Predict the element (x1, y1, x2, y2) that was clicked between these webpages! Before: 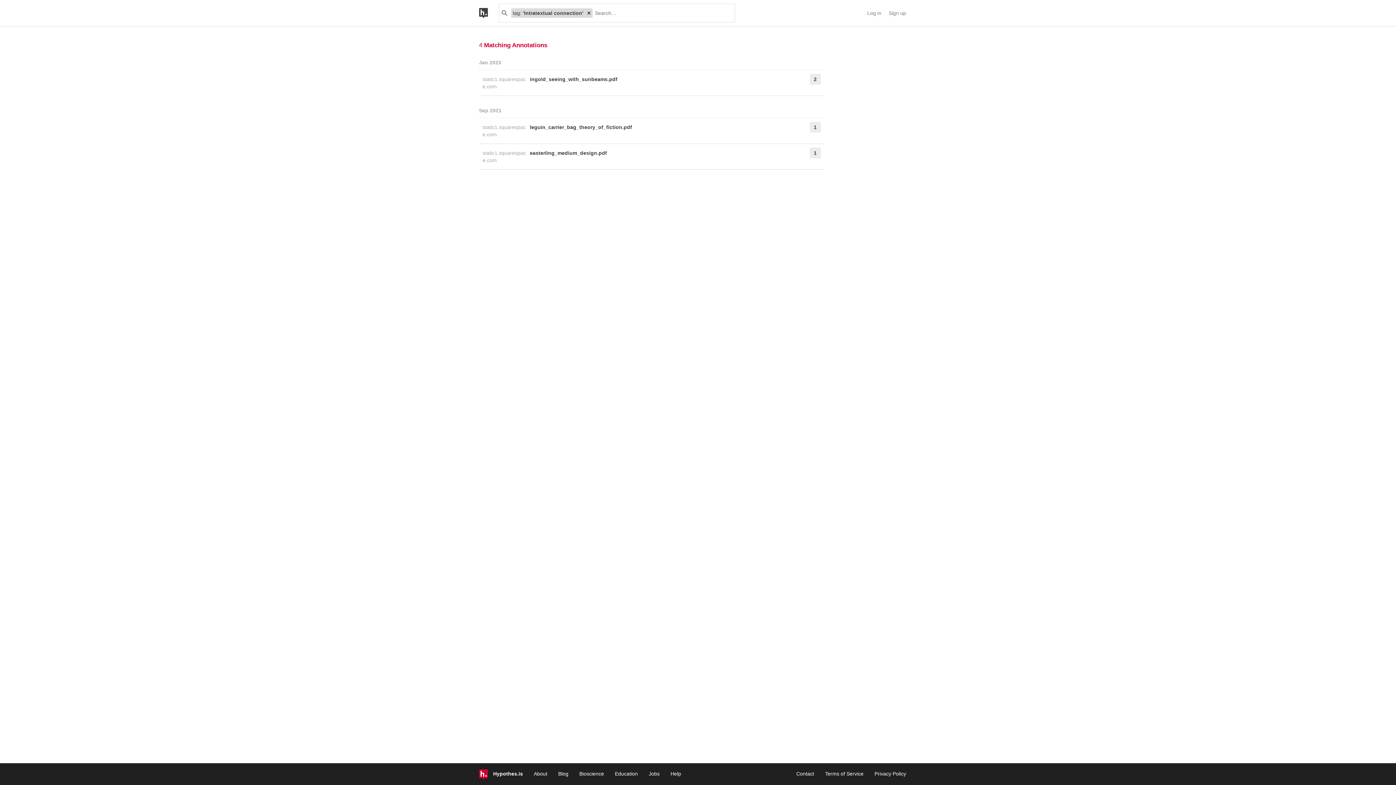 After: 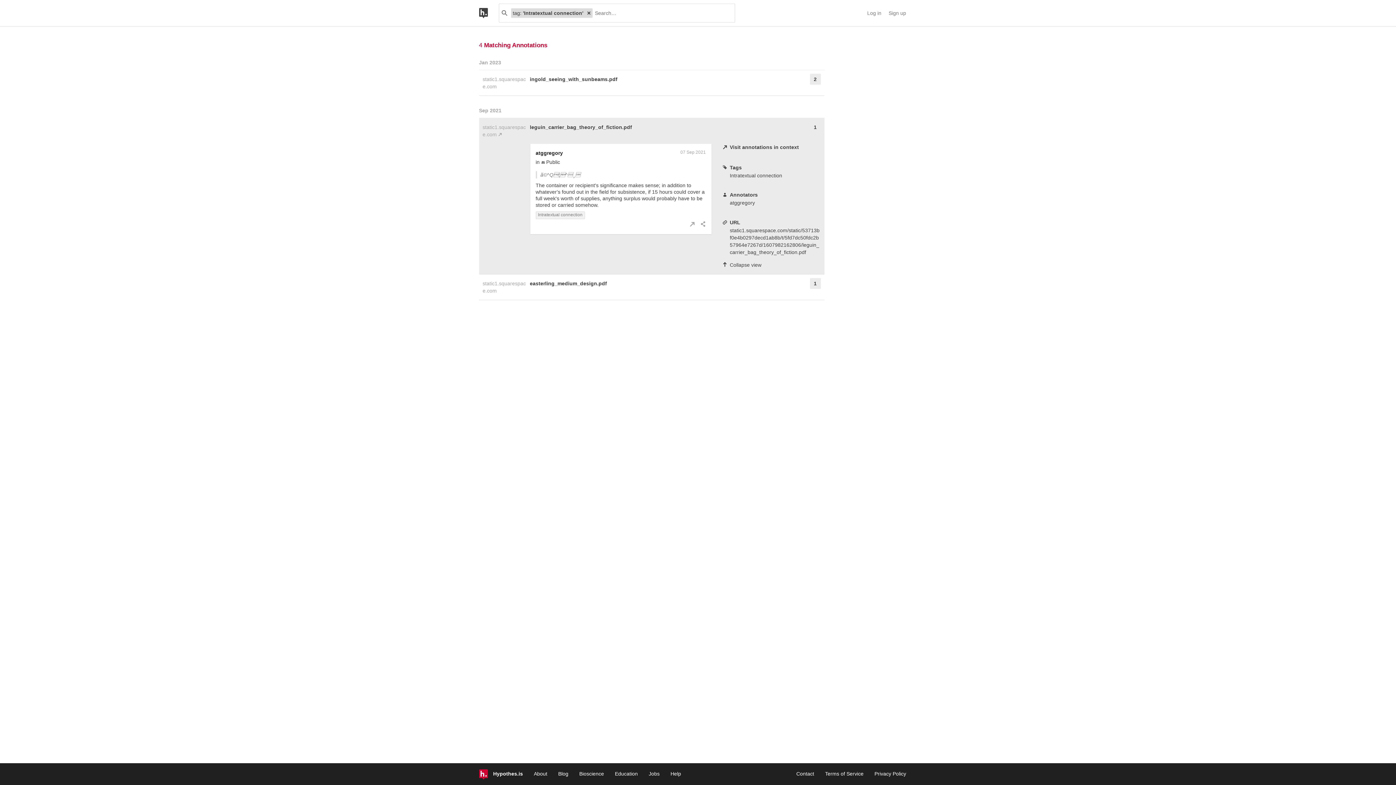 Action: bbox: (530, 121, 791, 140) label: leguin_carrier_bag_theory_of_fiction.pdf